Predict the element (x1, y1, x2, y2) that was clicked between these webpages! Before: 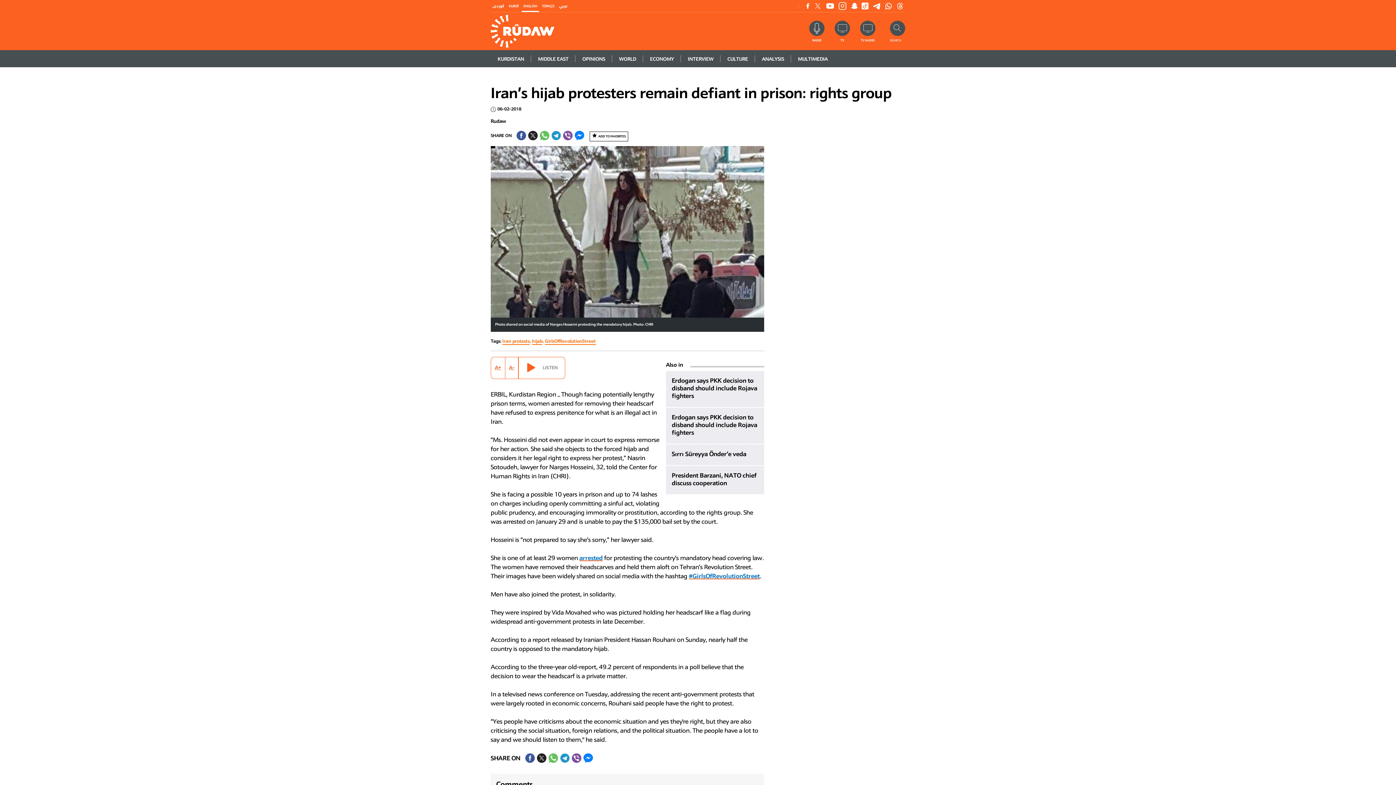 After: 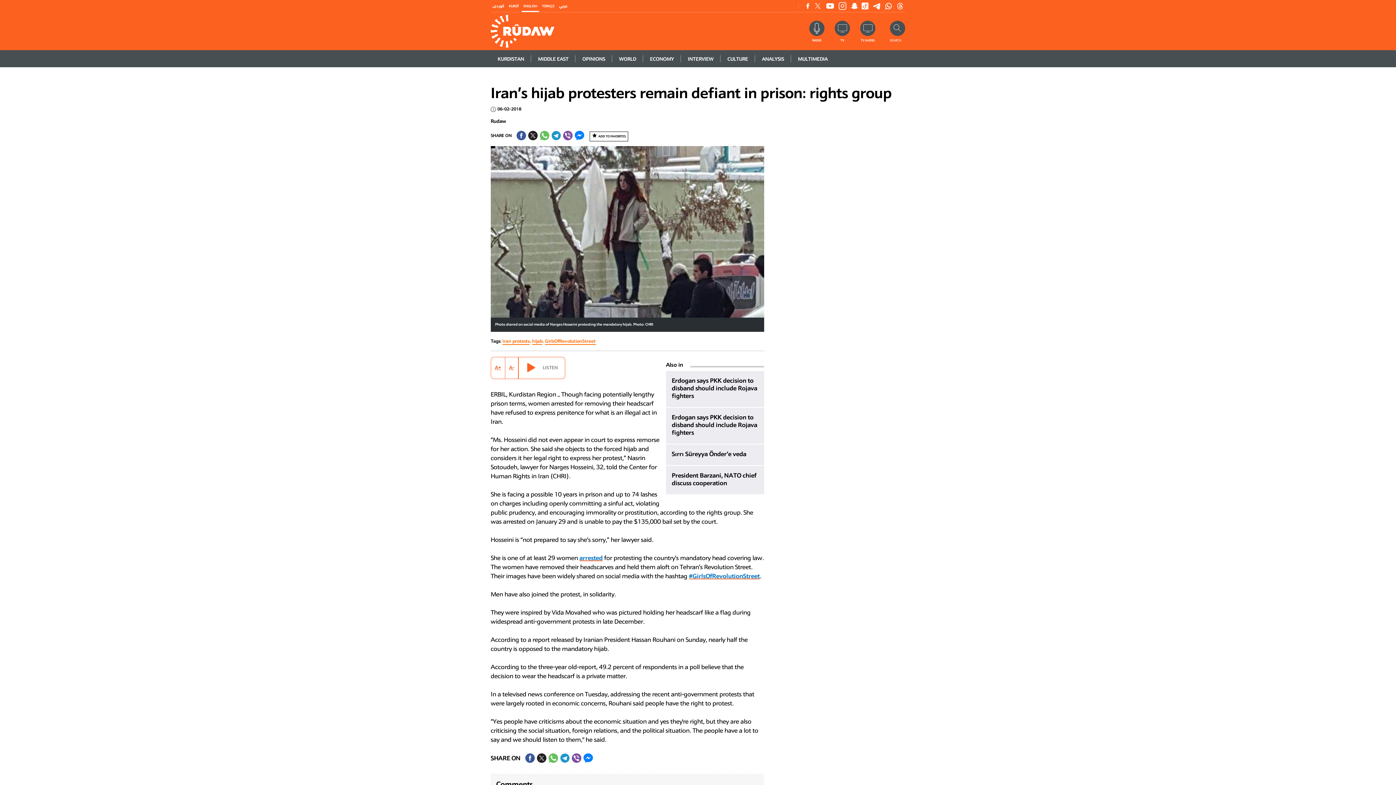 Action: bbox: (528, 130, 537, 140) label: SHARE ON TWITTER